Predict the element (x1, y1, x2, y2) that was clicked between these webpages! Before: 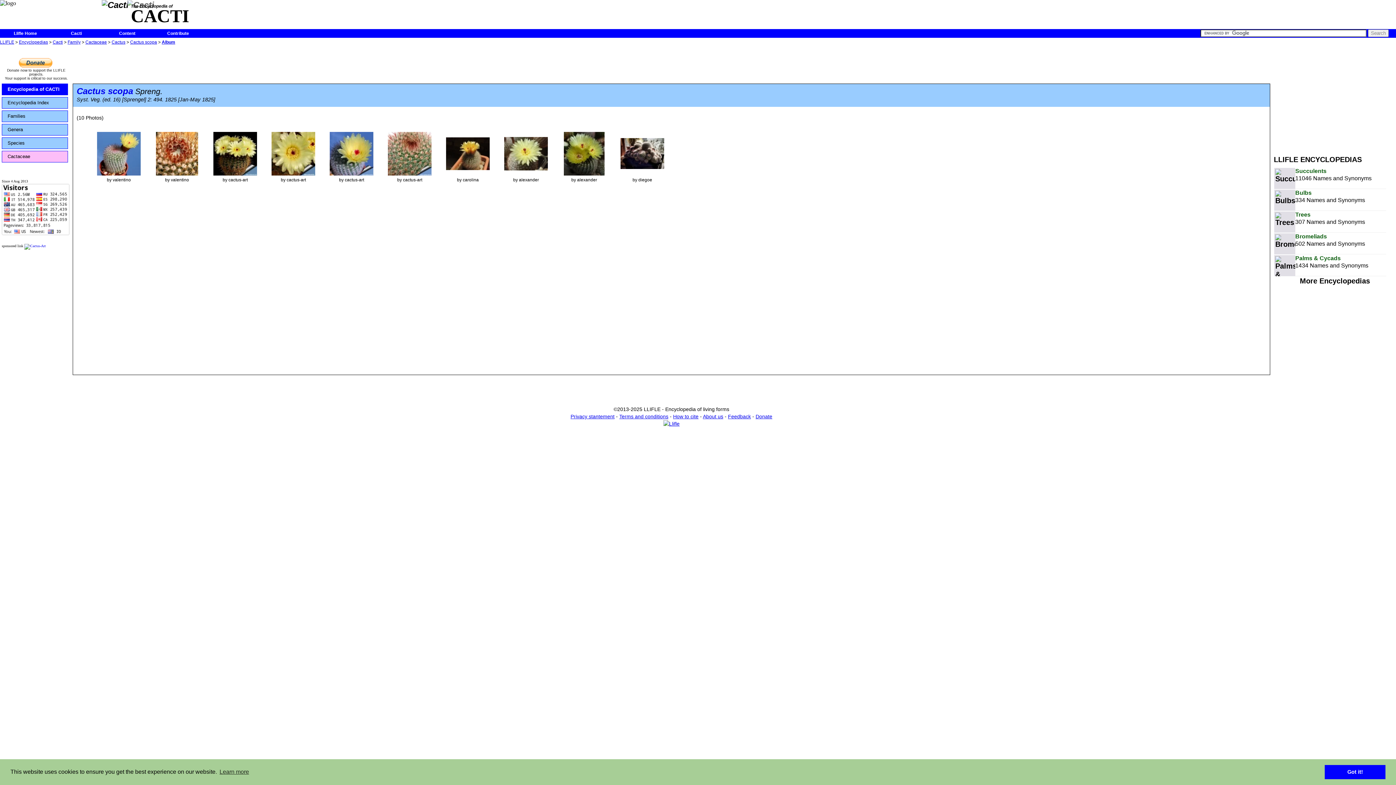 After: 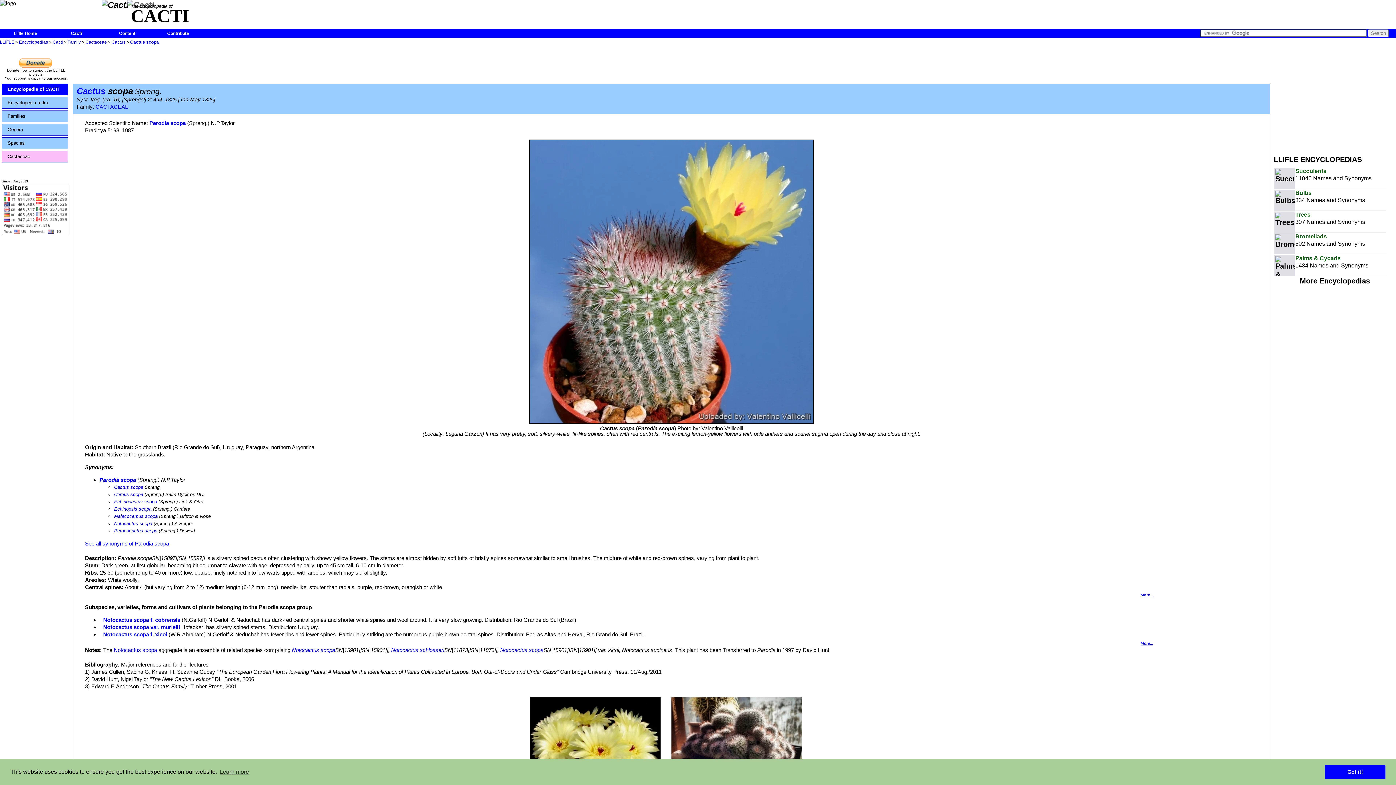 Action: label: Cactus scopa bbox: (130, 39, 157, 44)